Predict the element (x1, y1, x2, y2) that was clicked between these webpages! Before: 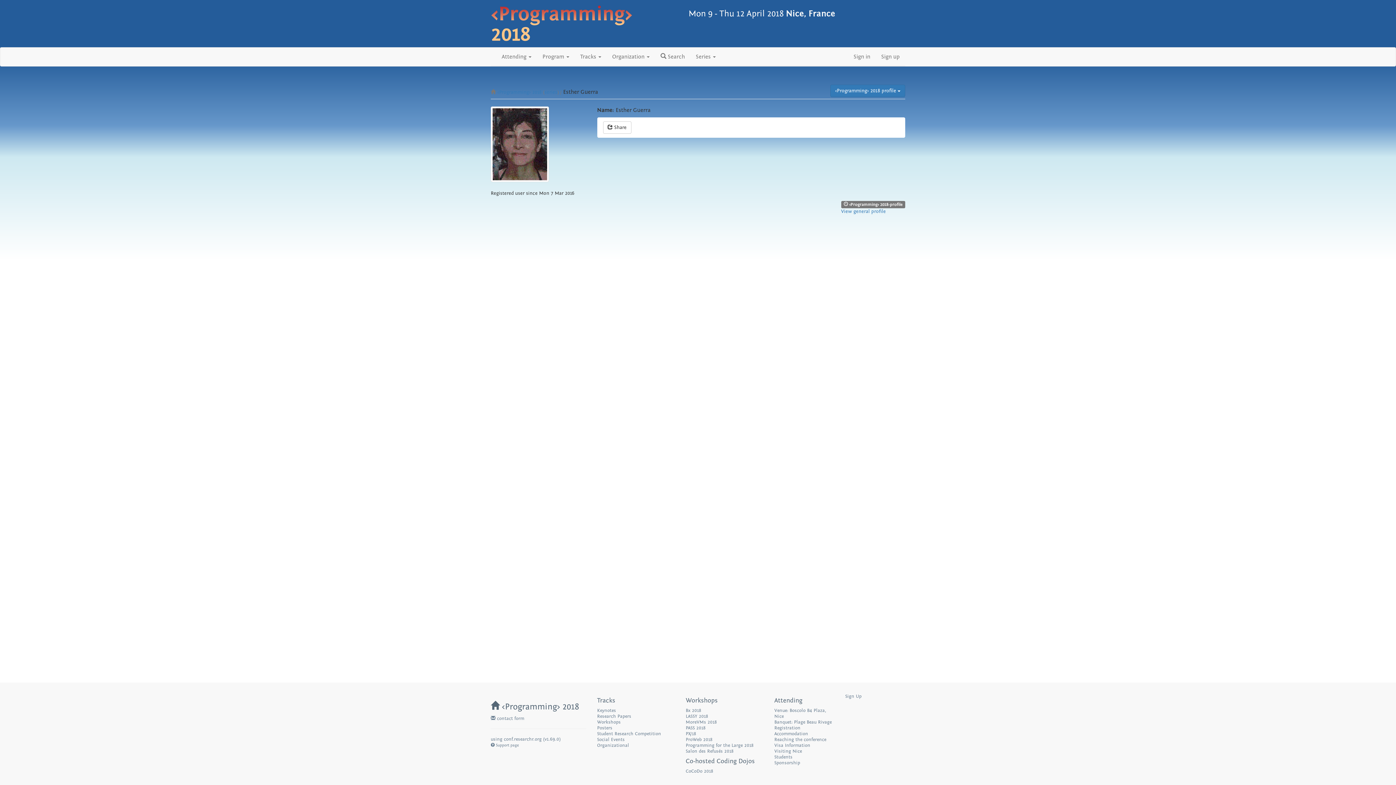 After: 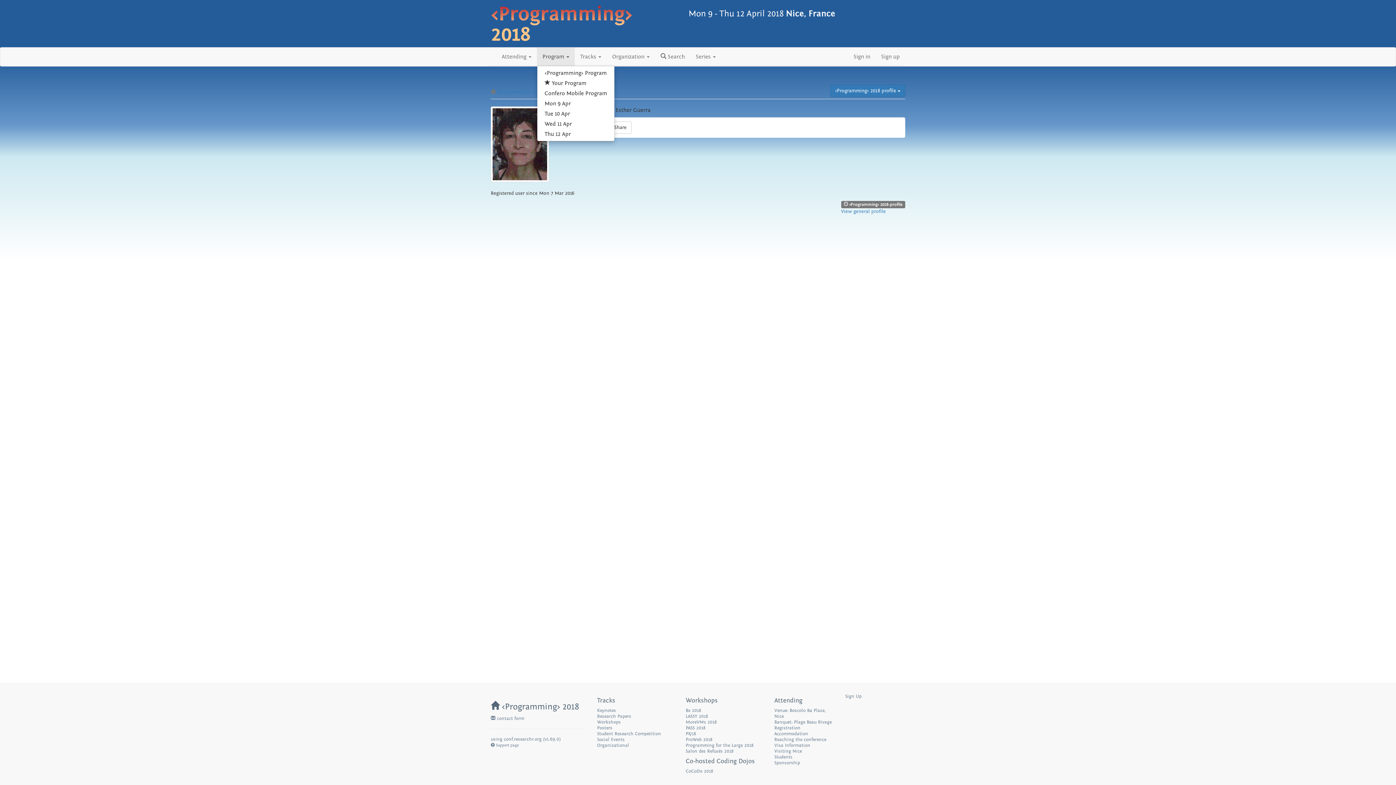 Action: label: Program  bbox: (537, 47, 574, 65)